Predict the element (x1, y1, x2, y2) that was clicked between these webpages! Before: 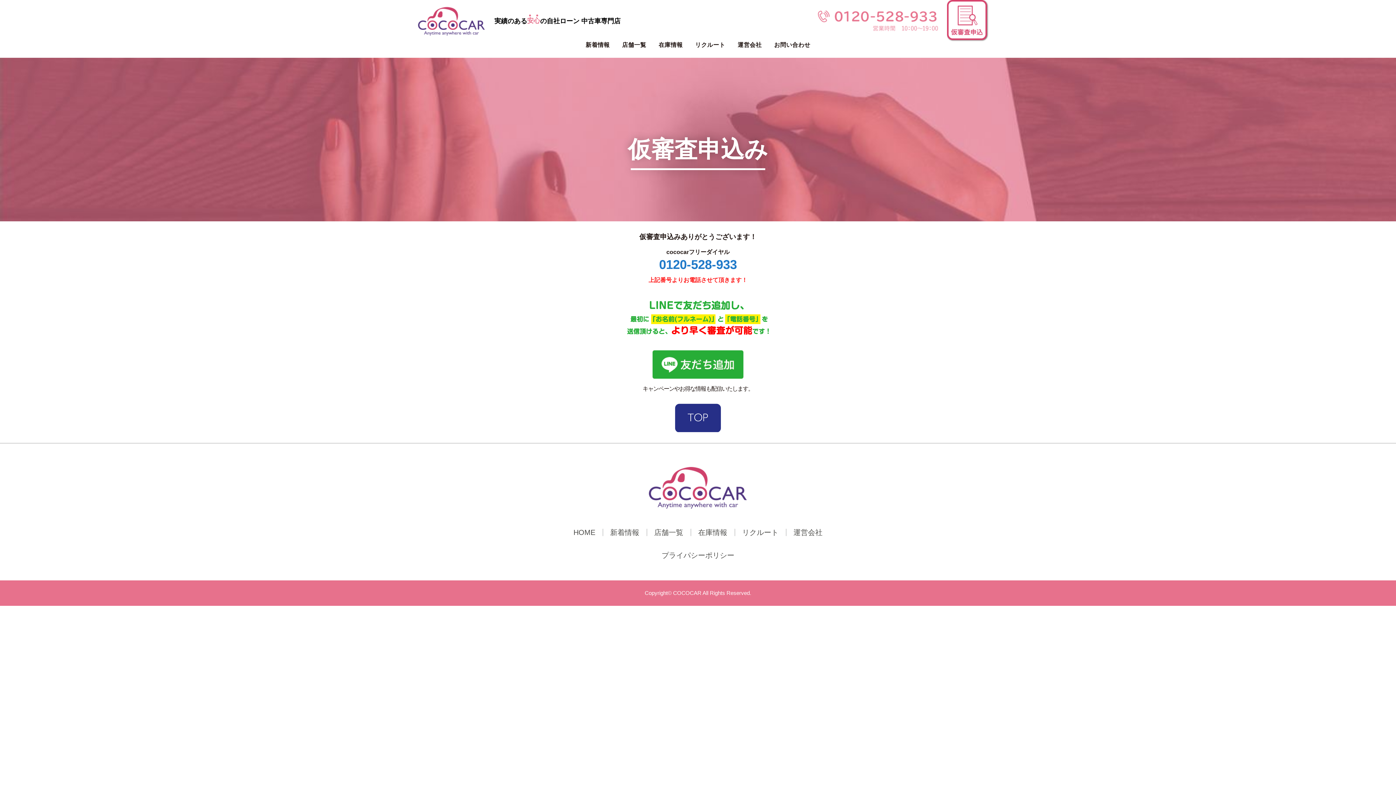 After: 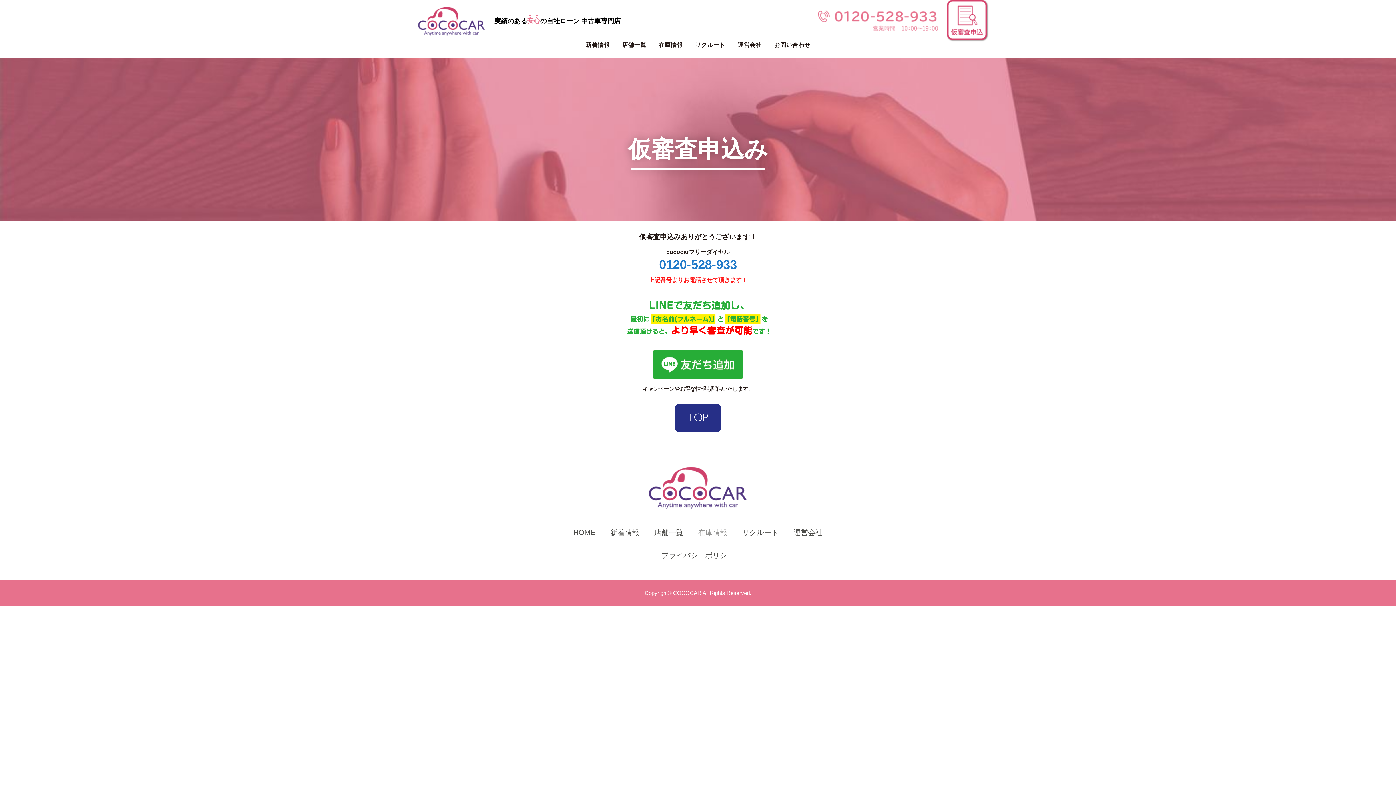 Action: bbox: (698, 528, 727, 536) label: 在庫情報